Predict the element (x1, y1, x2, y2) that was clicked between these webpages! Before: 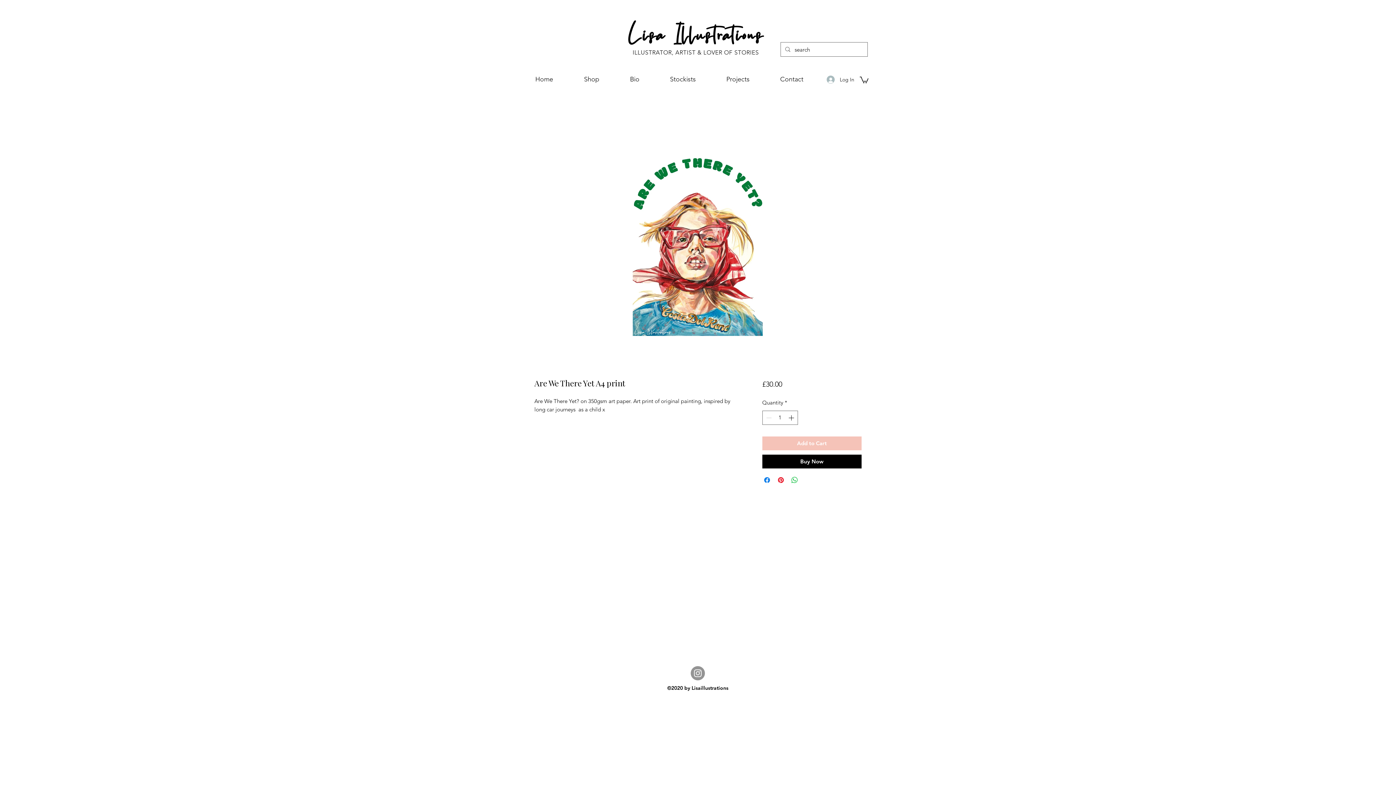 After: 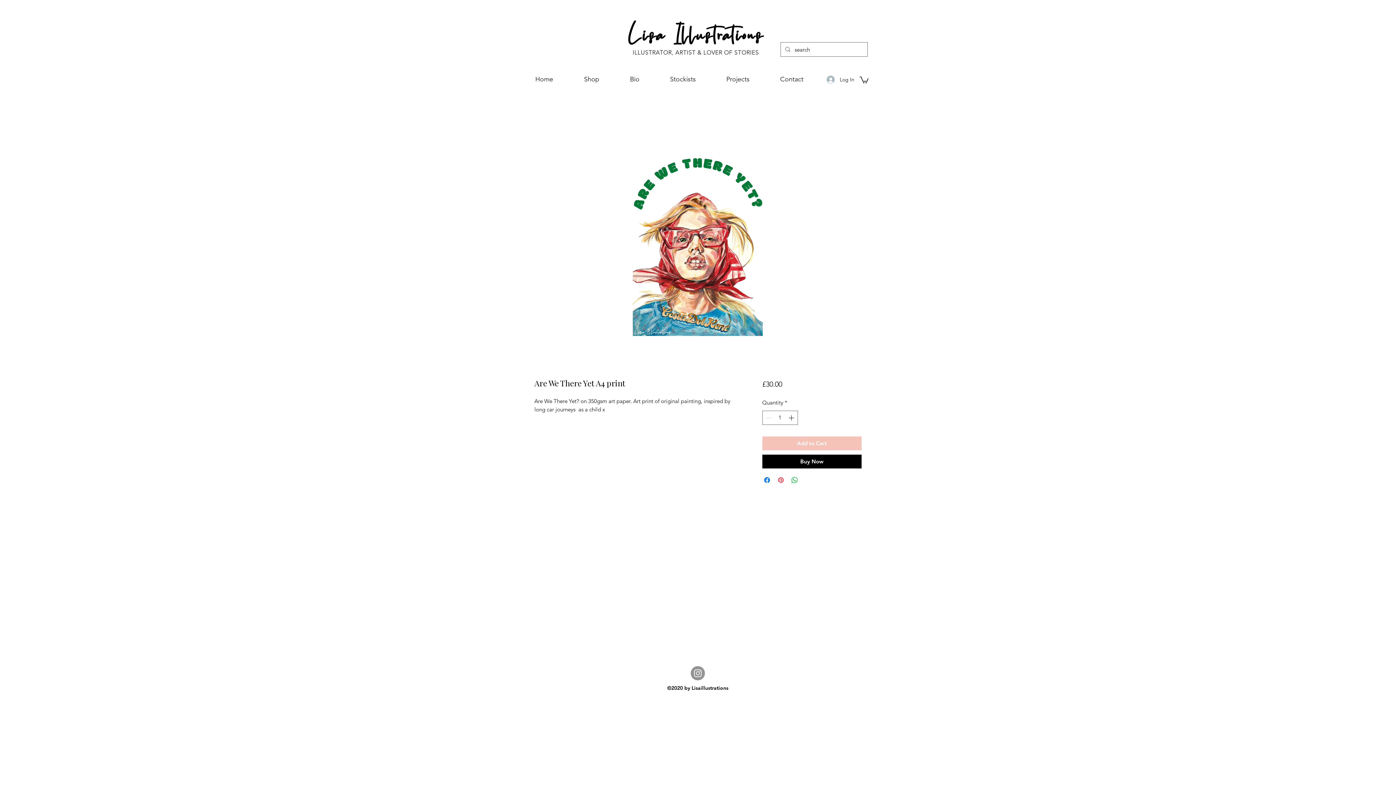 Action: bbox: (776, 475, 785, 484) label: Pin on Pinterest